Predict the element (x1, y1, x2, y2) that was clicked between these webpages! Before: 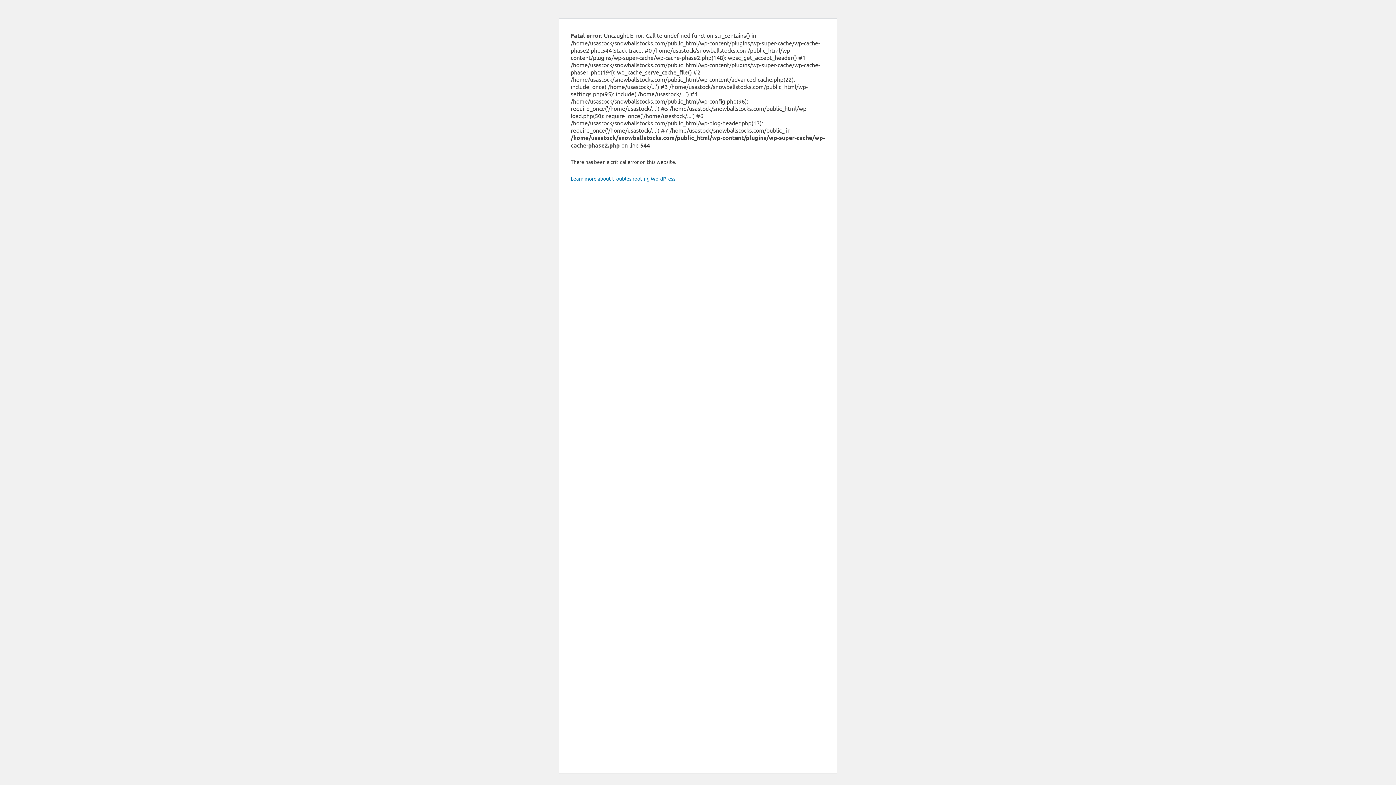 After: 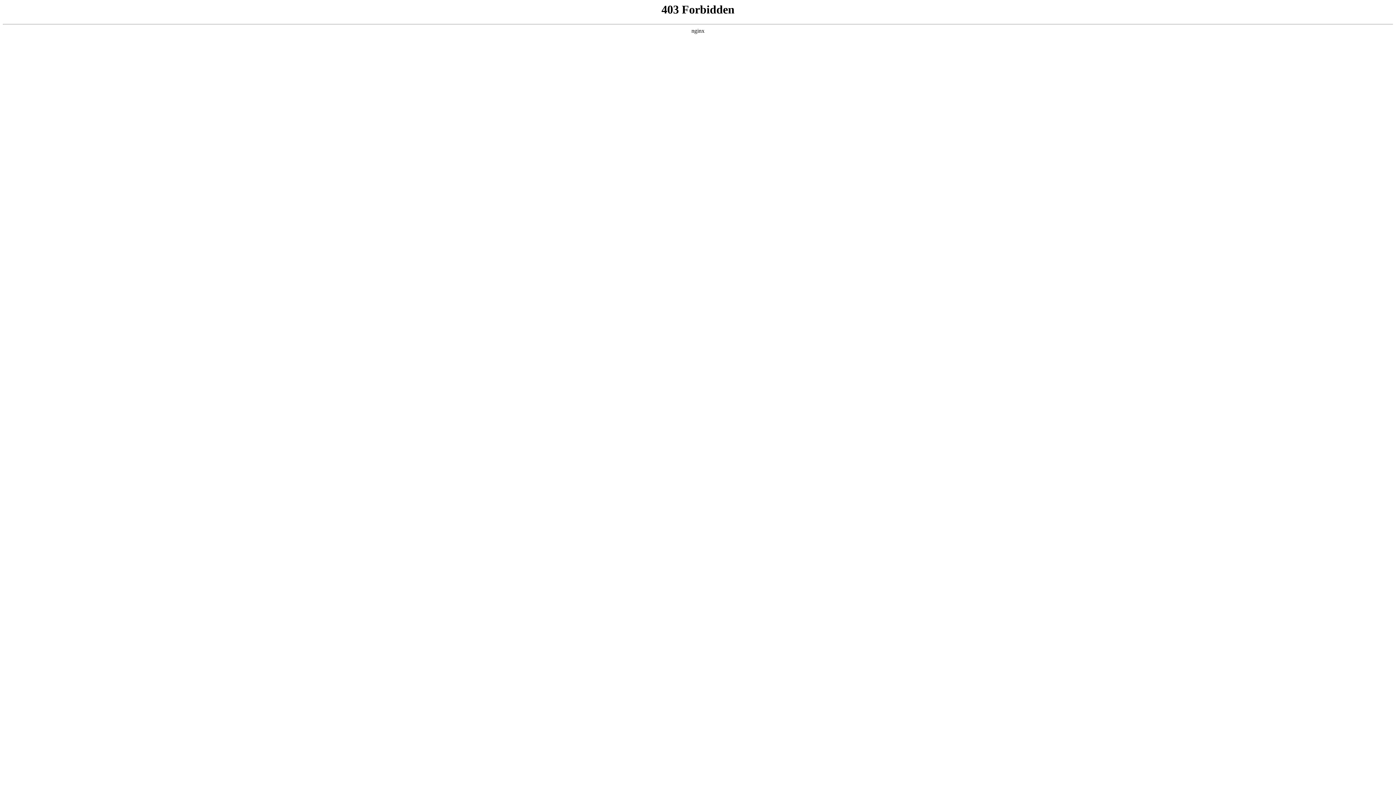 Action: label: Learn more about troubleshooting WordPress. bbox: (570, 175, 676, 181)